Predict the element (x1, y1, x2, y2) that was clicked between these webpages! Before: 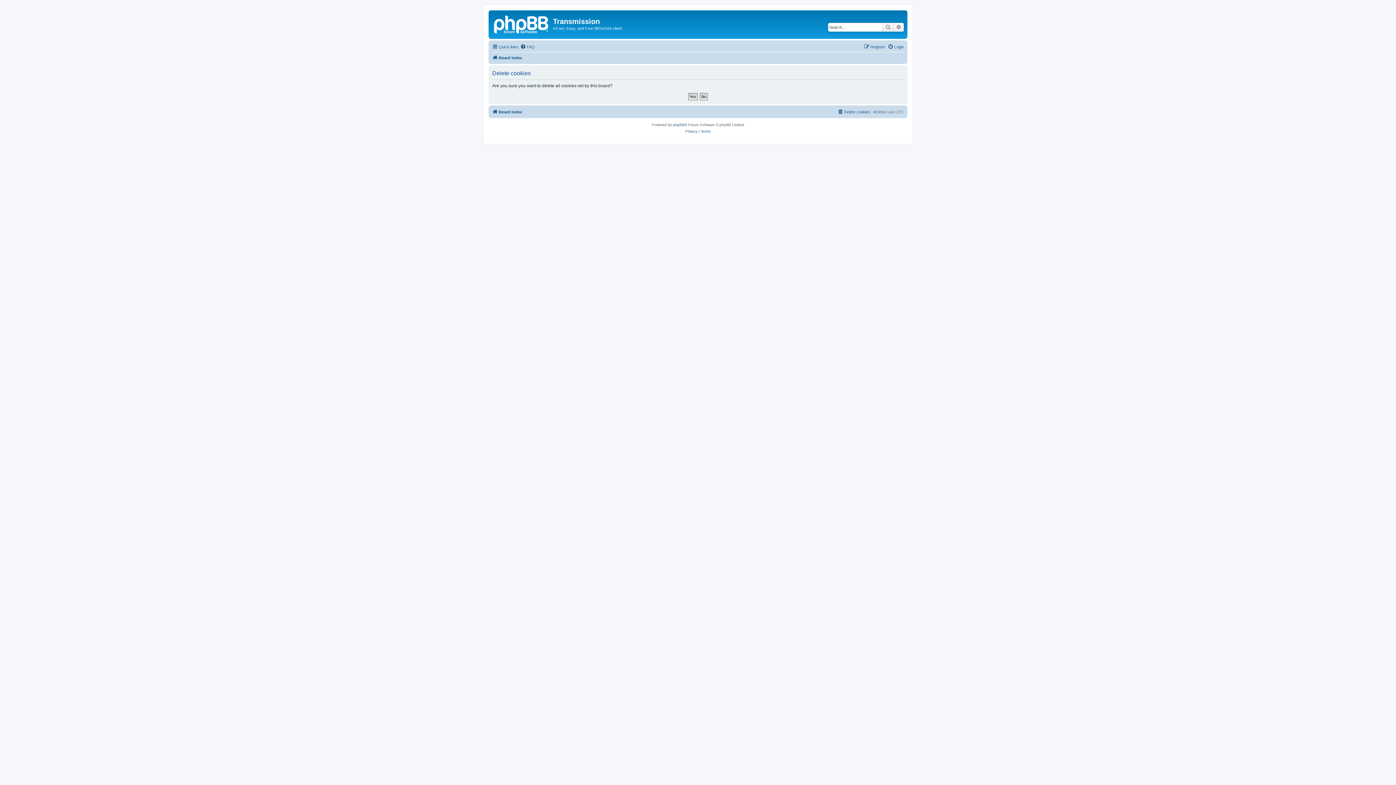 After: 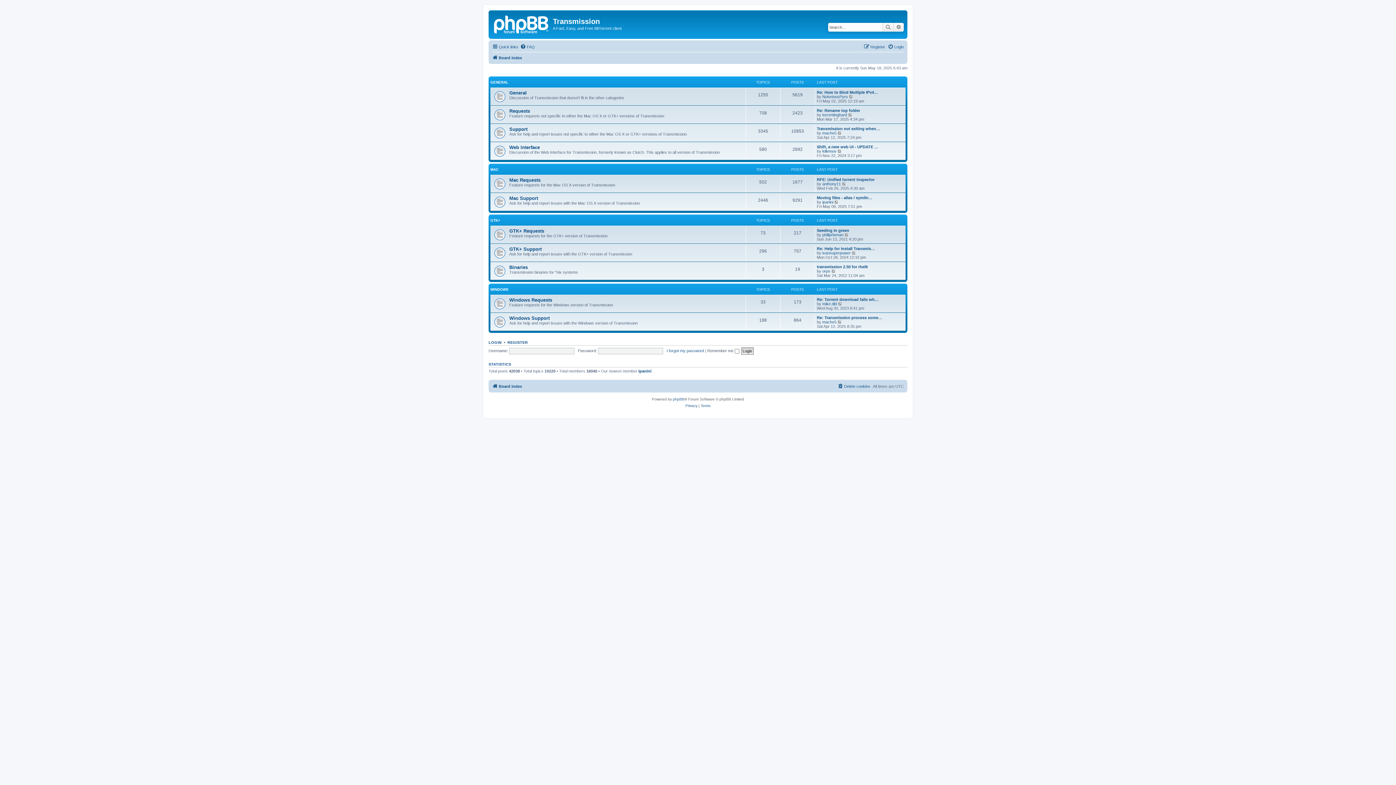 Action: bbox: (492, 107, 522, 116) label: Board index